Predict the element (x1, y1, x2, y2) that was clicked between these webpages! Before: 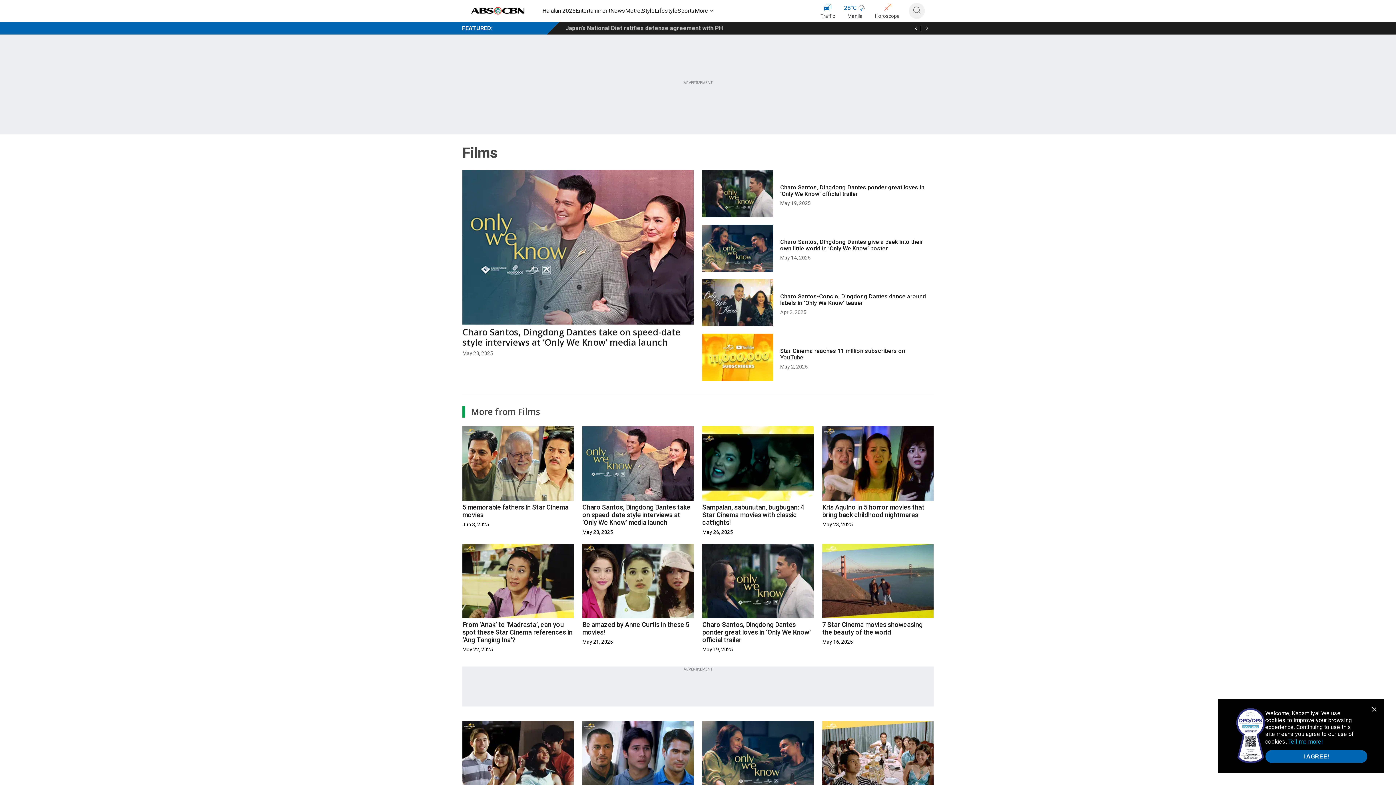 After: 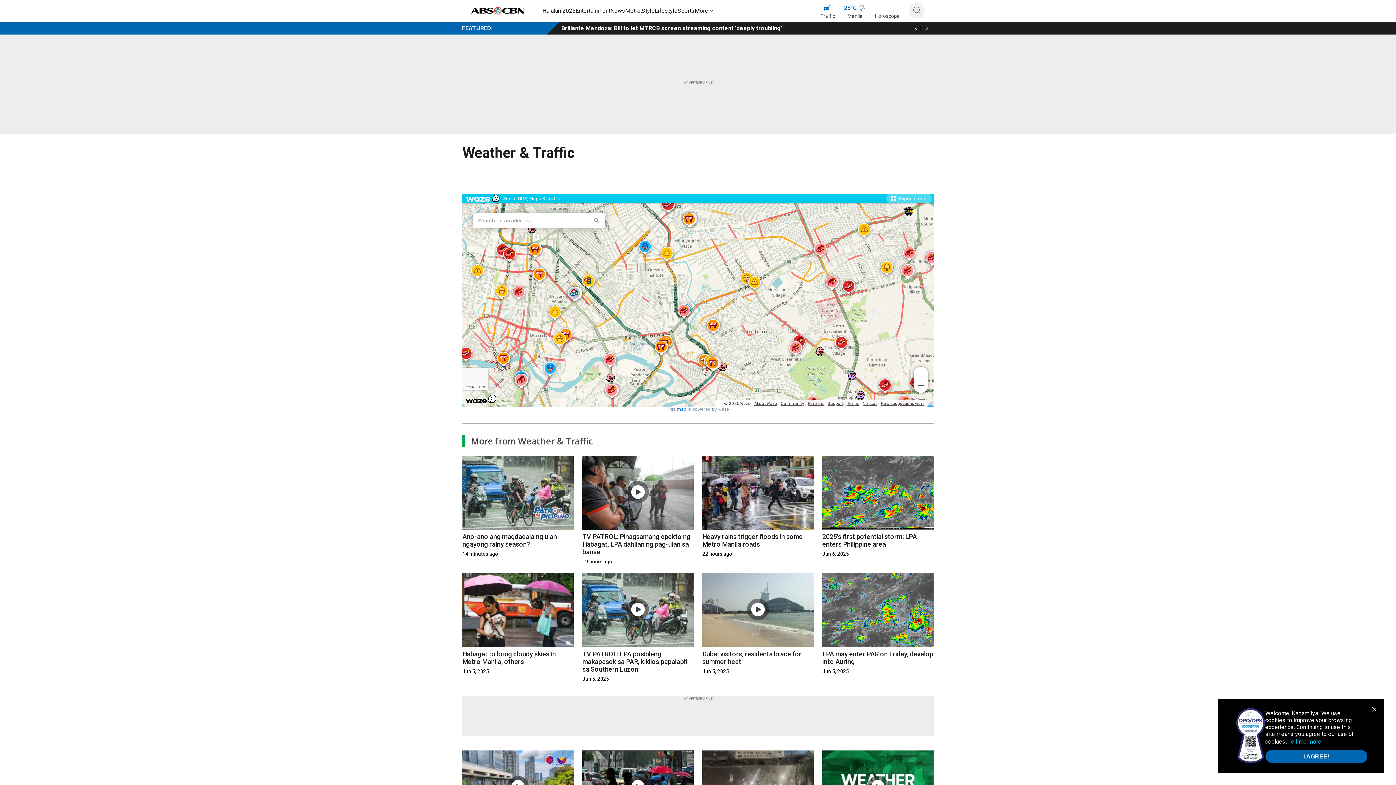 Action: label: Traffic bbox: (820, 2, 835, 20)